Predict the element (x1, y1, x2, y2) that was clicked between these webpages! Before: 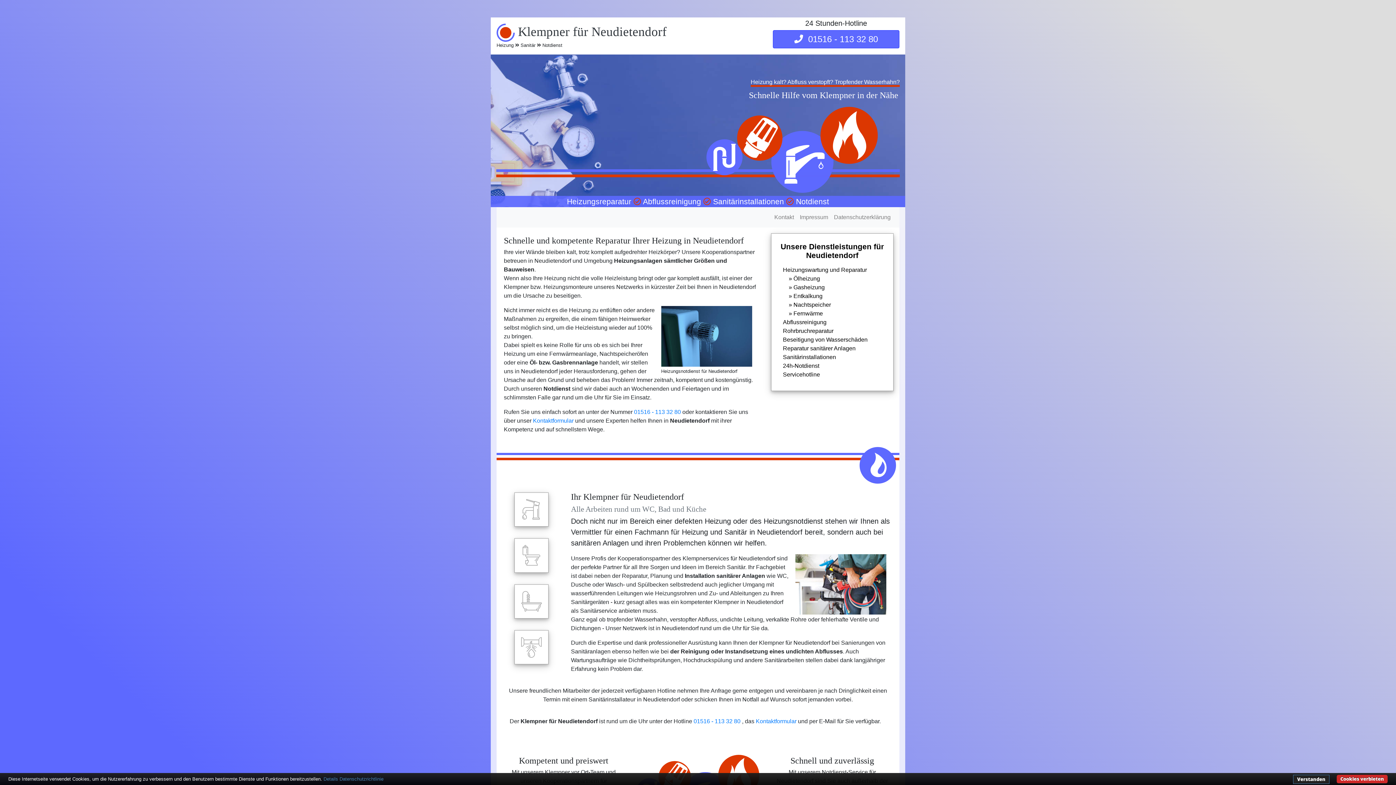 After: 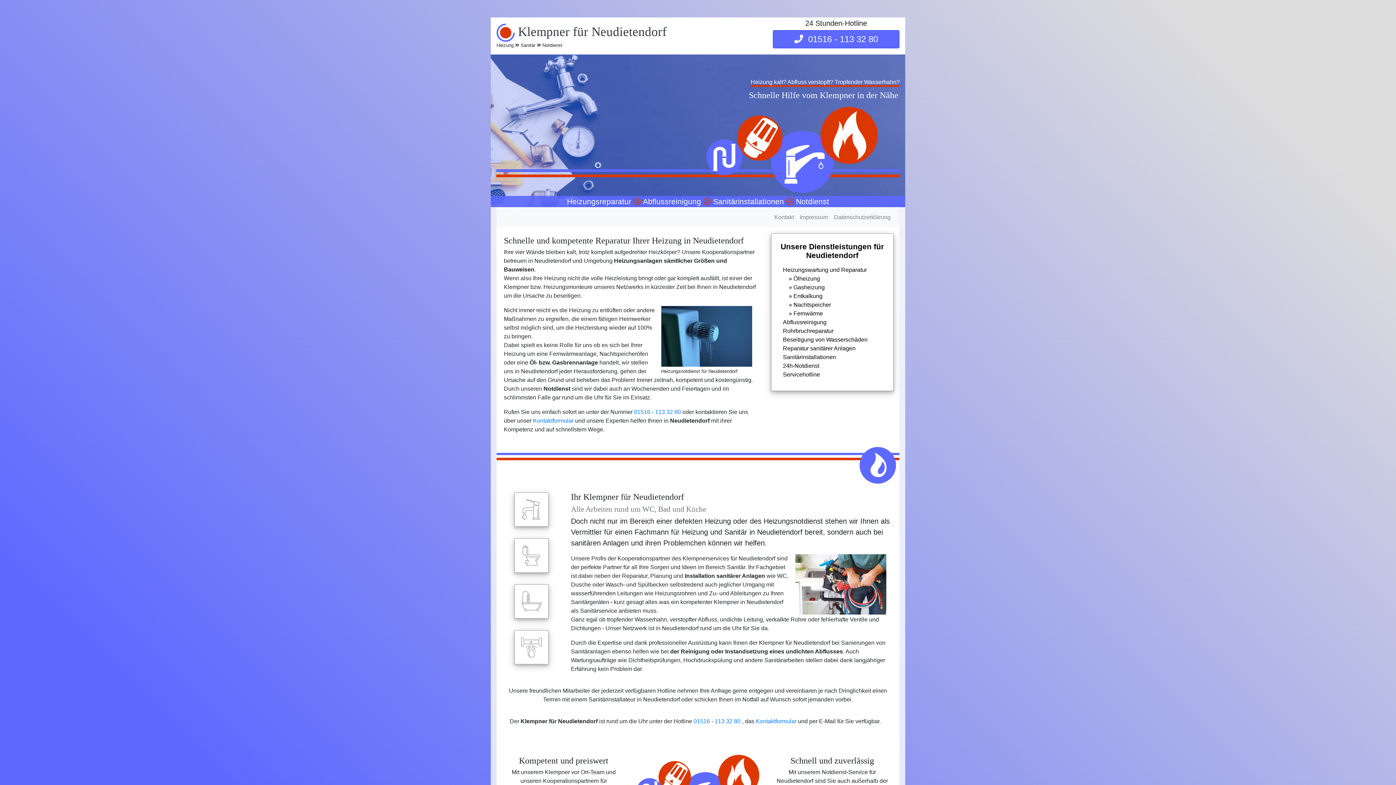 Action: bbox: (1293, 775, 1329, 784) label: Verstanden